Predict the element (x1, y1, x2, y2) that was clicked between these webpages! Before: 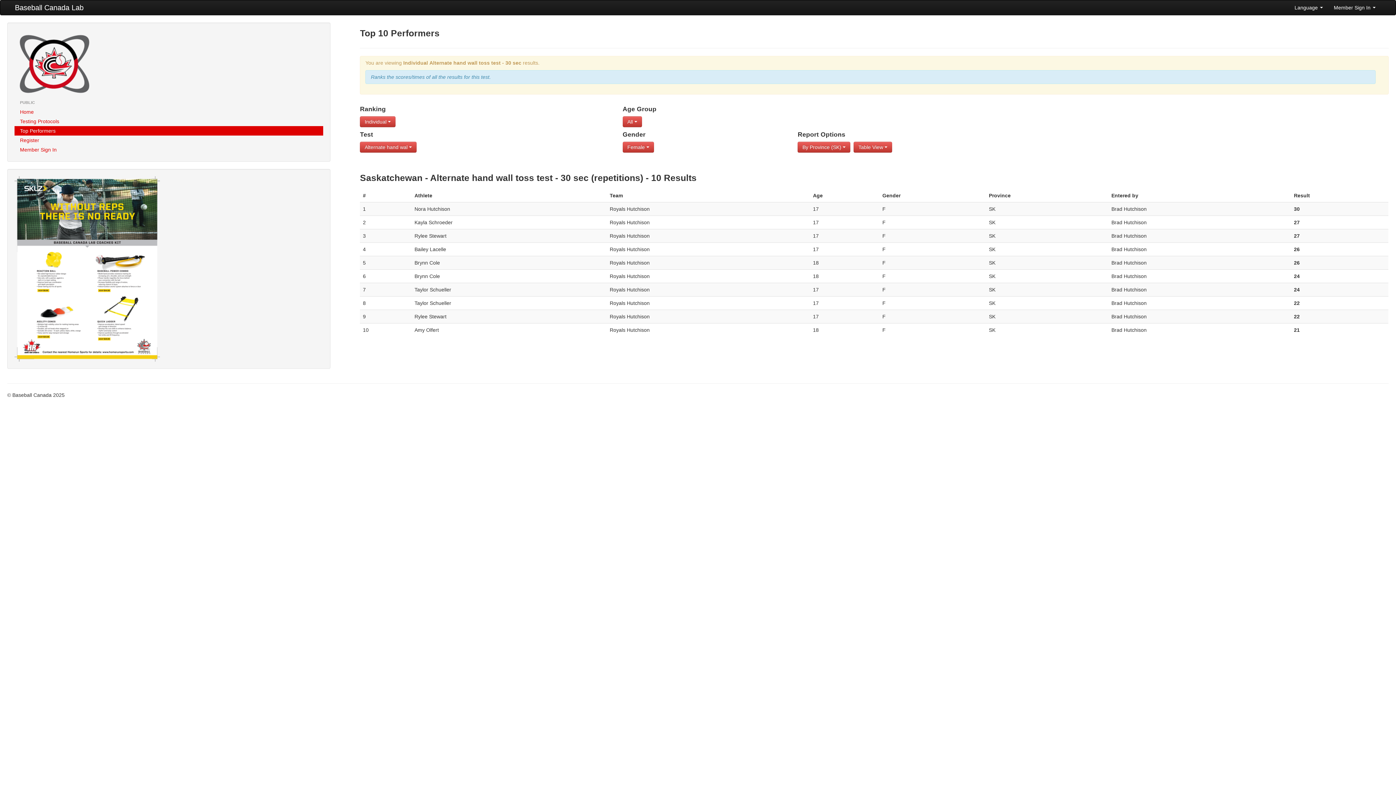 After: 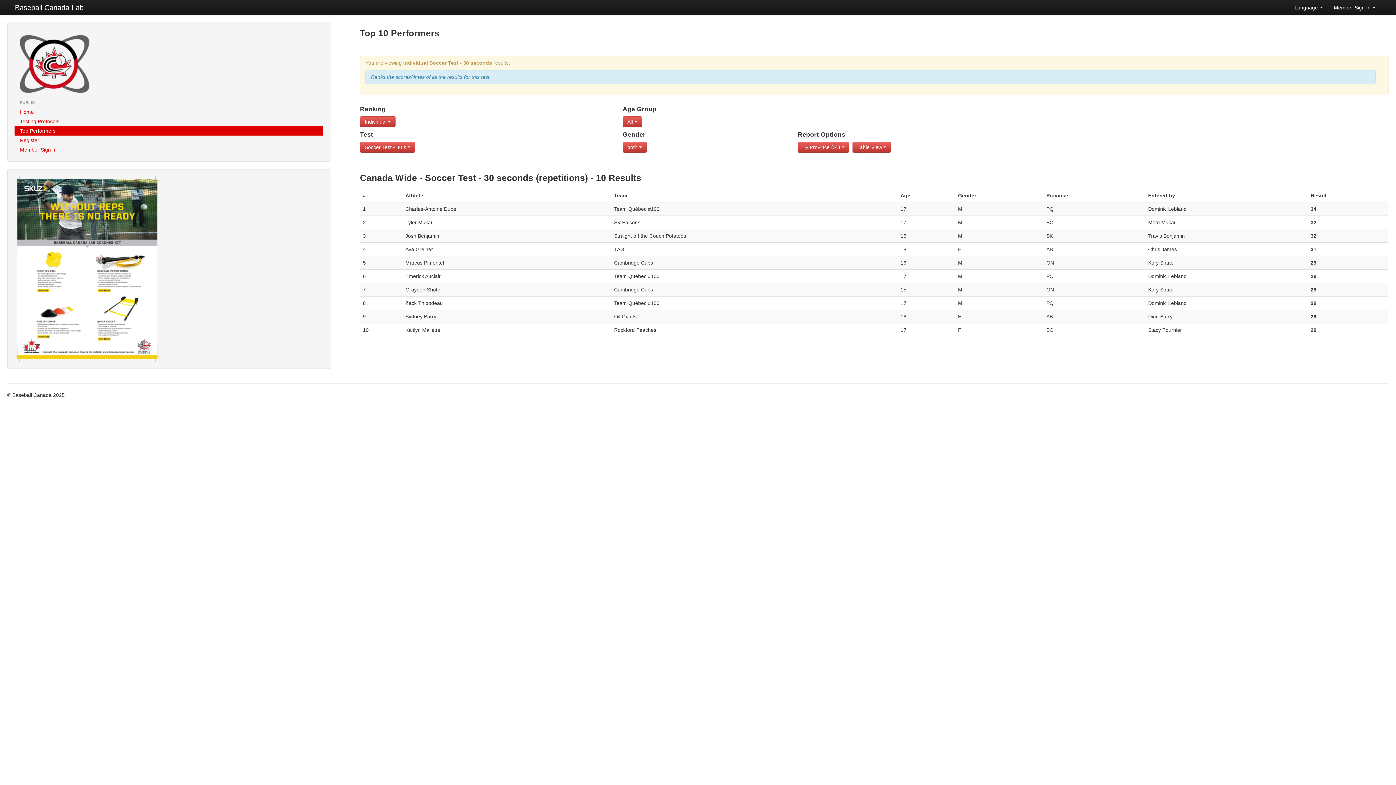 Action: label: Top Performers bbox: (14, 126, 323, 135)